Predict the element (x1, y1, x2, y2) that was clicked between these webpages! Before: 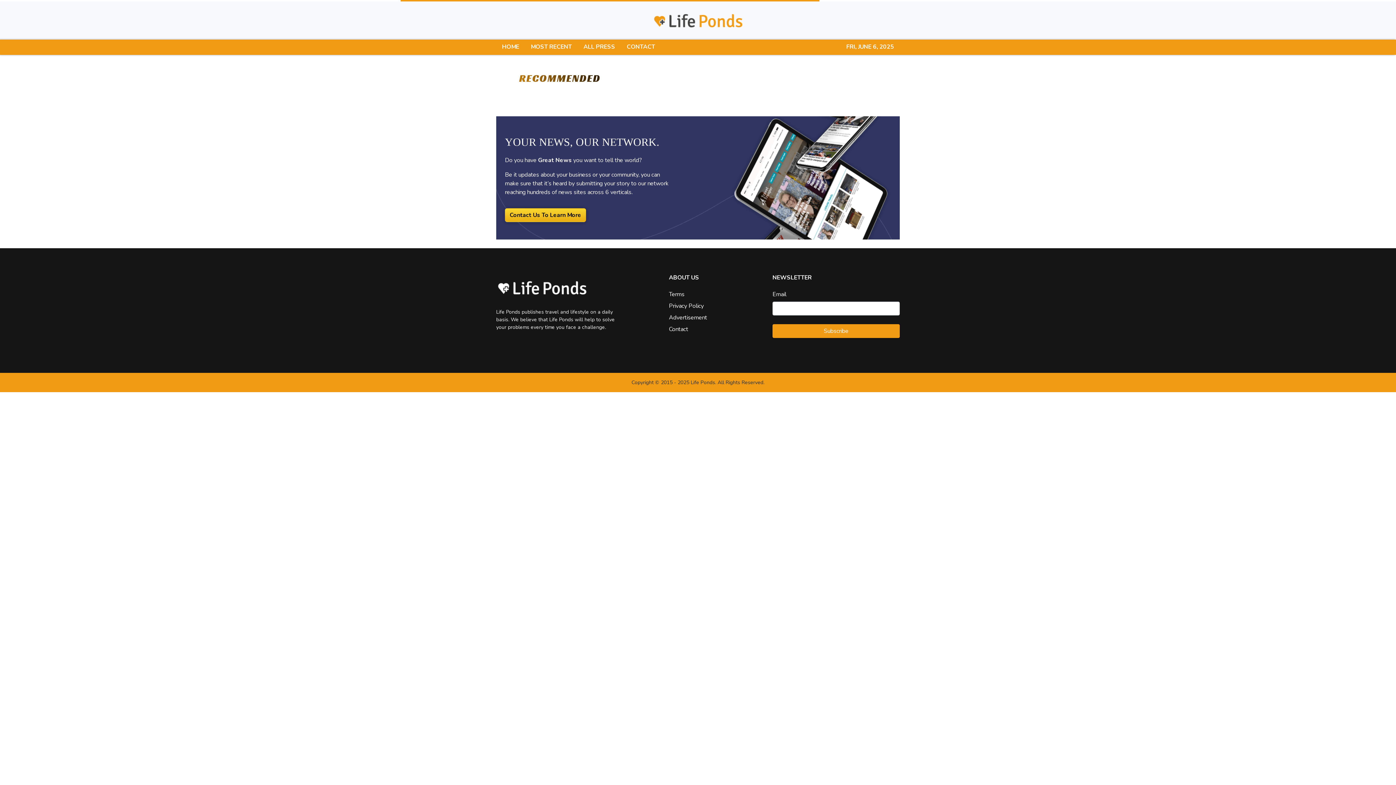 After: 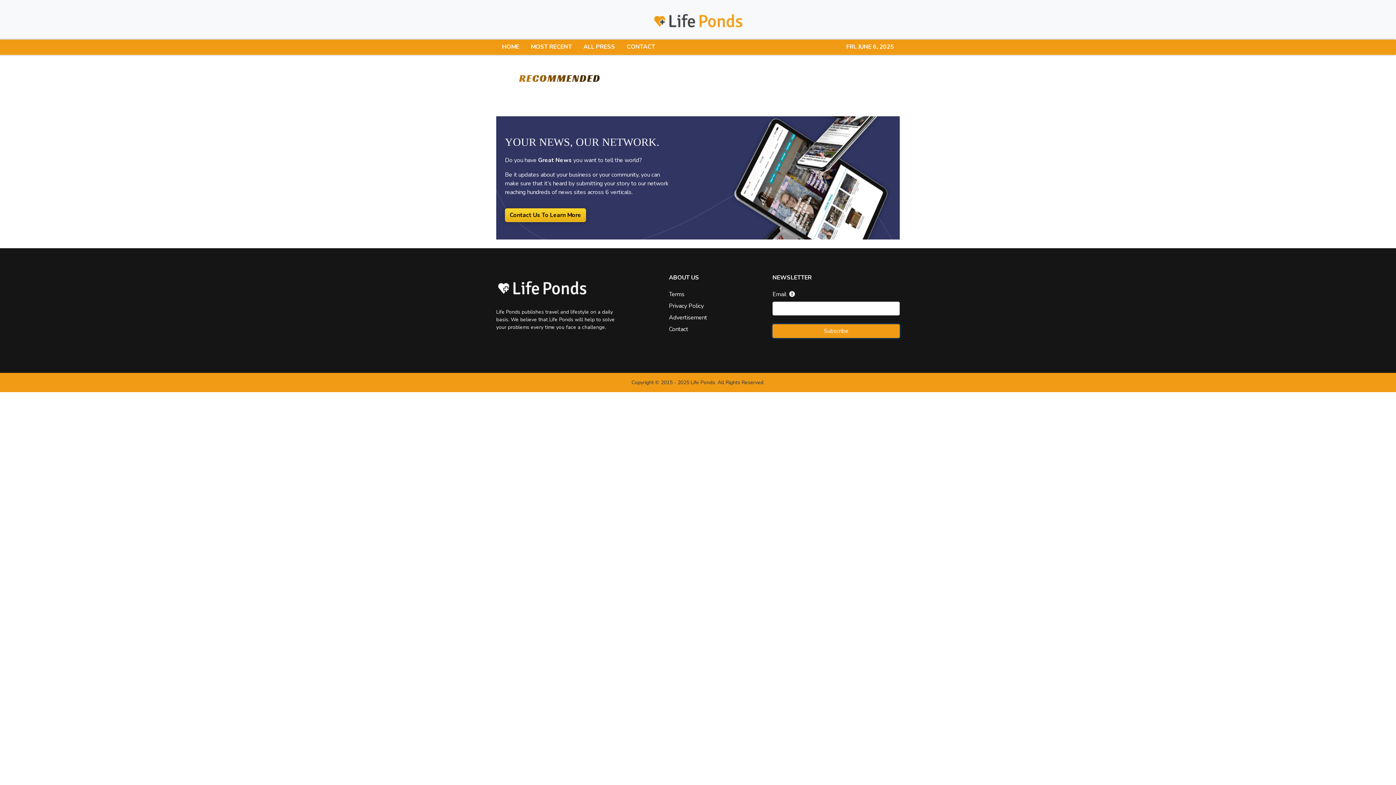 Action: bbox: (772, 324, 900, 338) label: Subscribe